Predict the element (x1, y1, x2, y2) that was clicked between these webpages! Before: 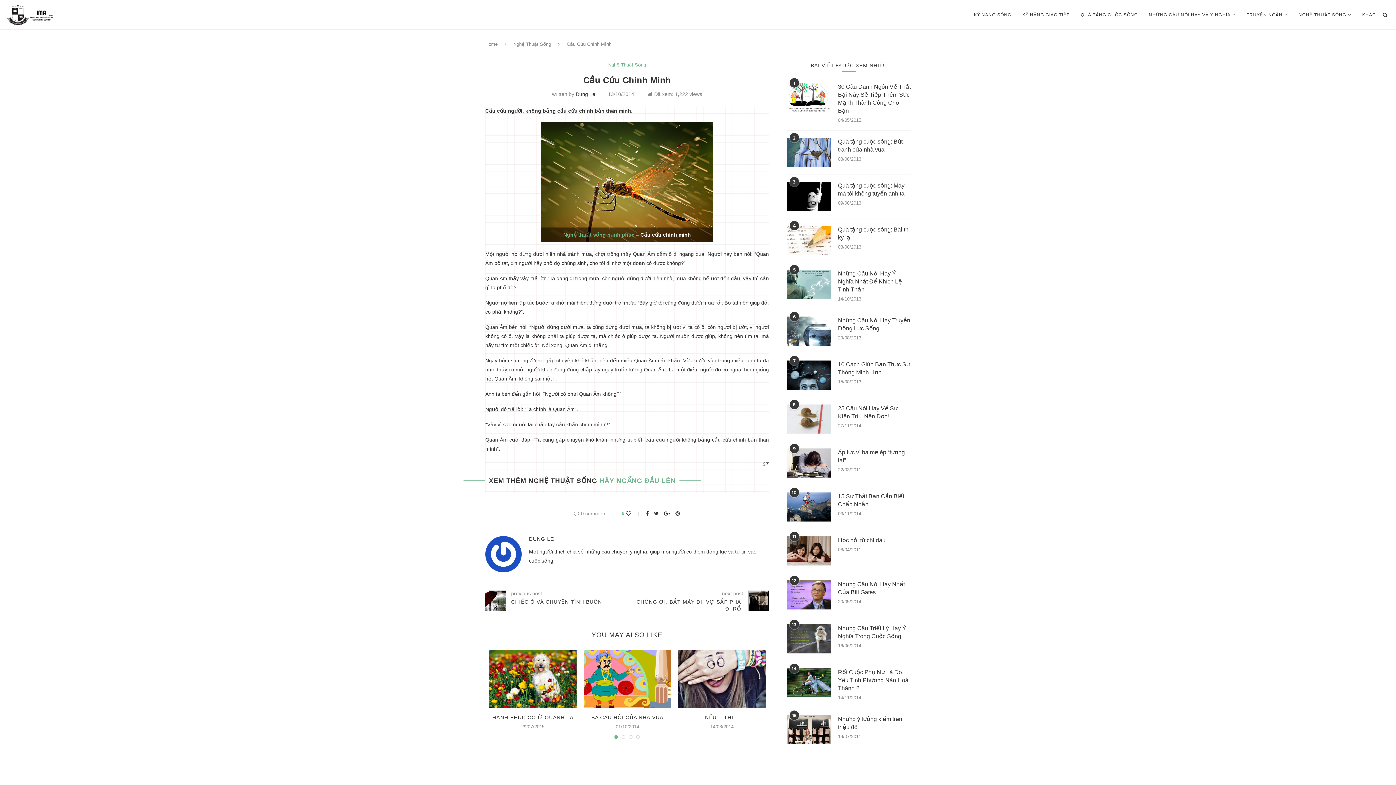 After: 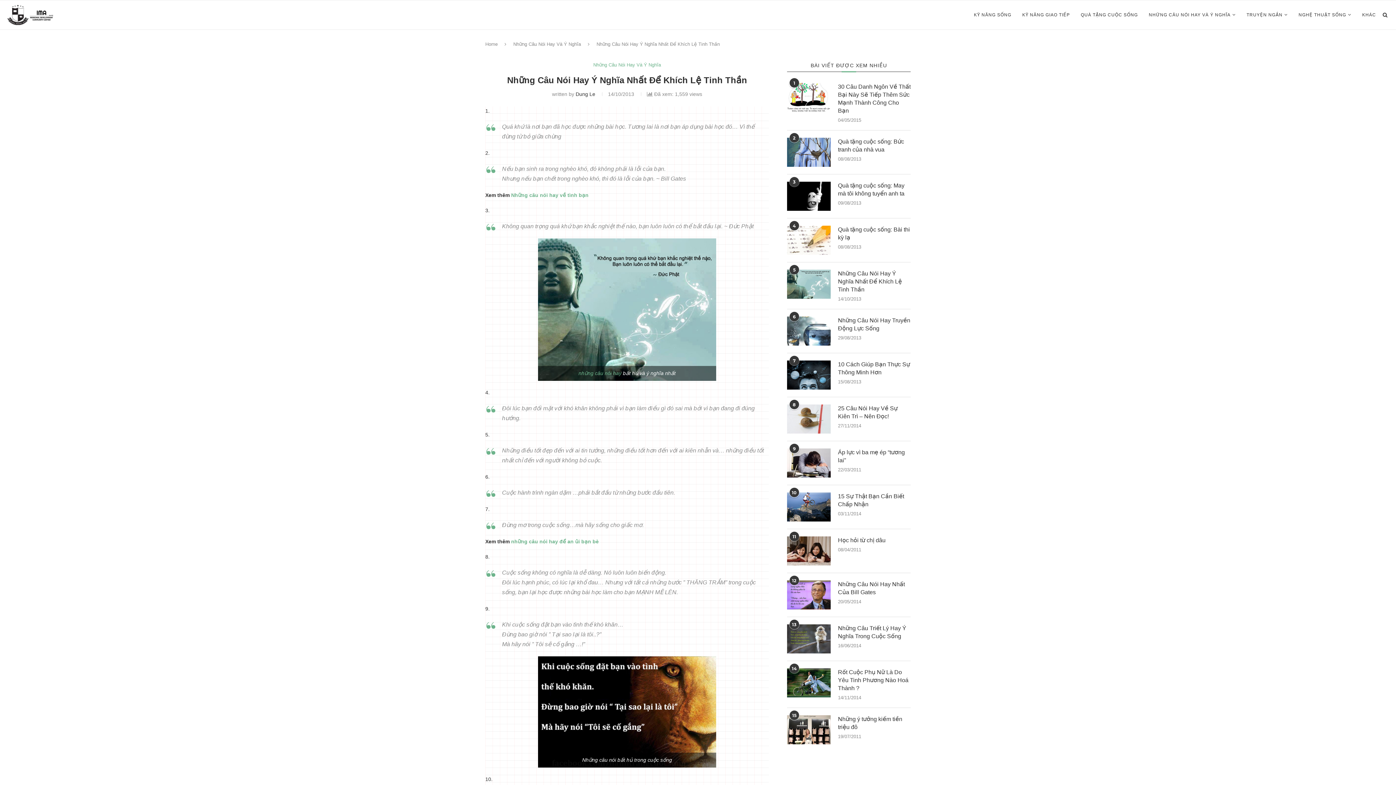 Action: bbox: (838, 269, 910, 293) label: Những Câu Nói Hay Ý Nghĩa Nhất Để Khích Lệ Tinh Thần